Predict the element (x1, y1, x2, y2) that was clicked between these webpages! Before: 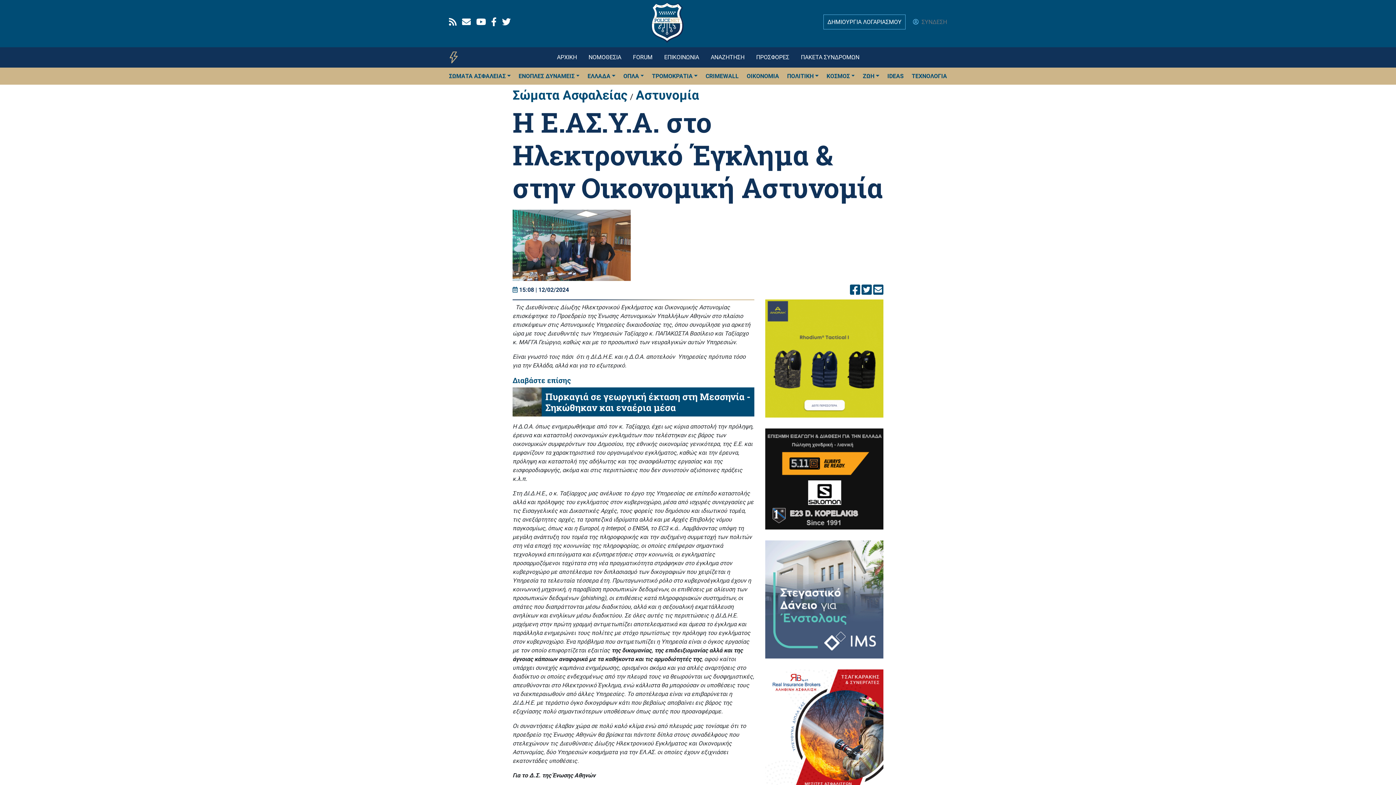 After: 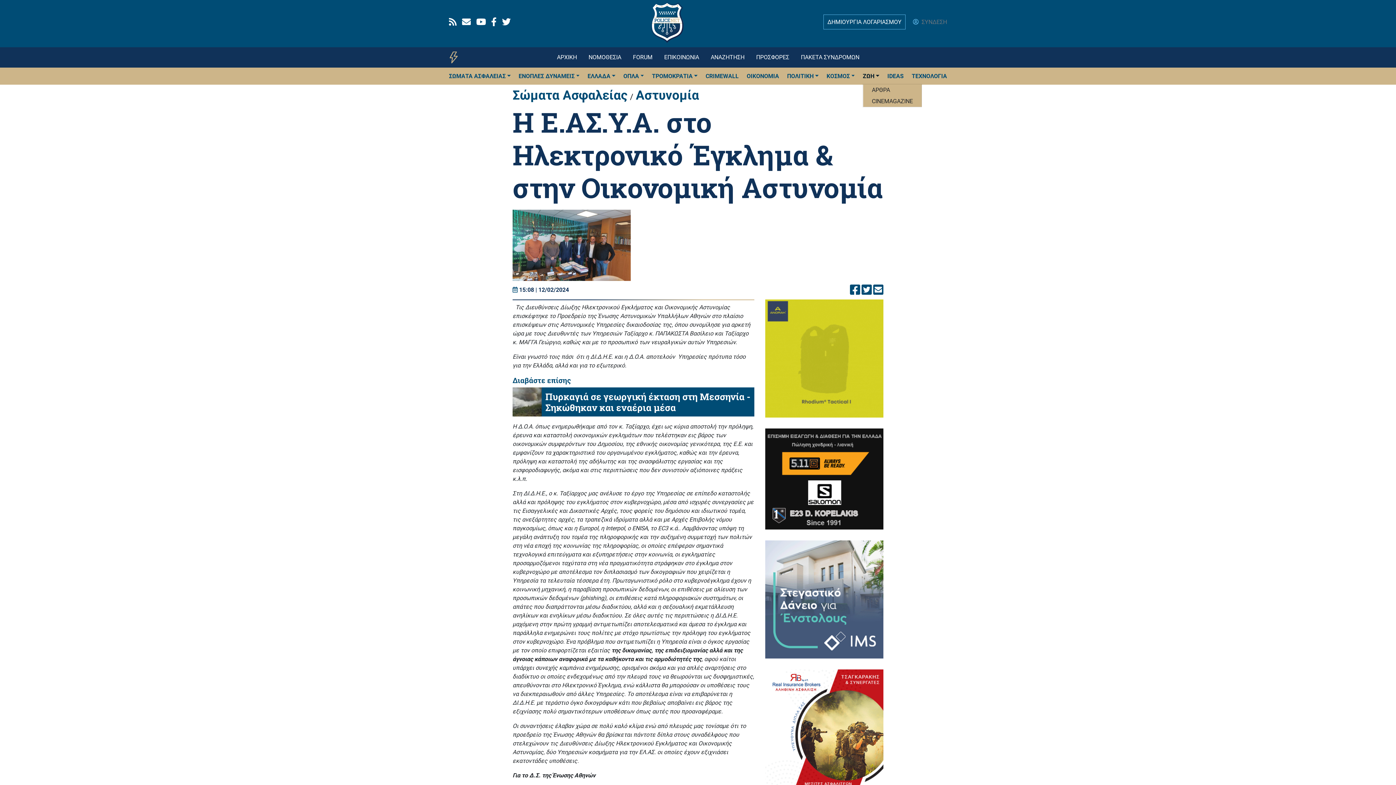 Action: bbox: (863, 69, 879, 83) label: ΖΩΗ